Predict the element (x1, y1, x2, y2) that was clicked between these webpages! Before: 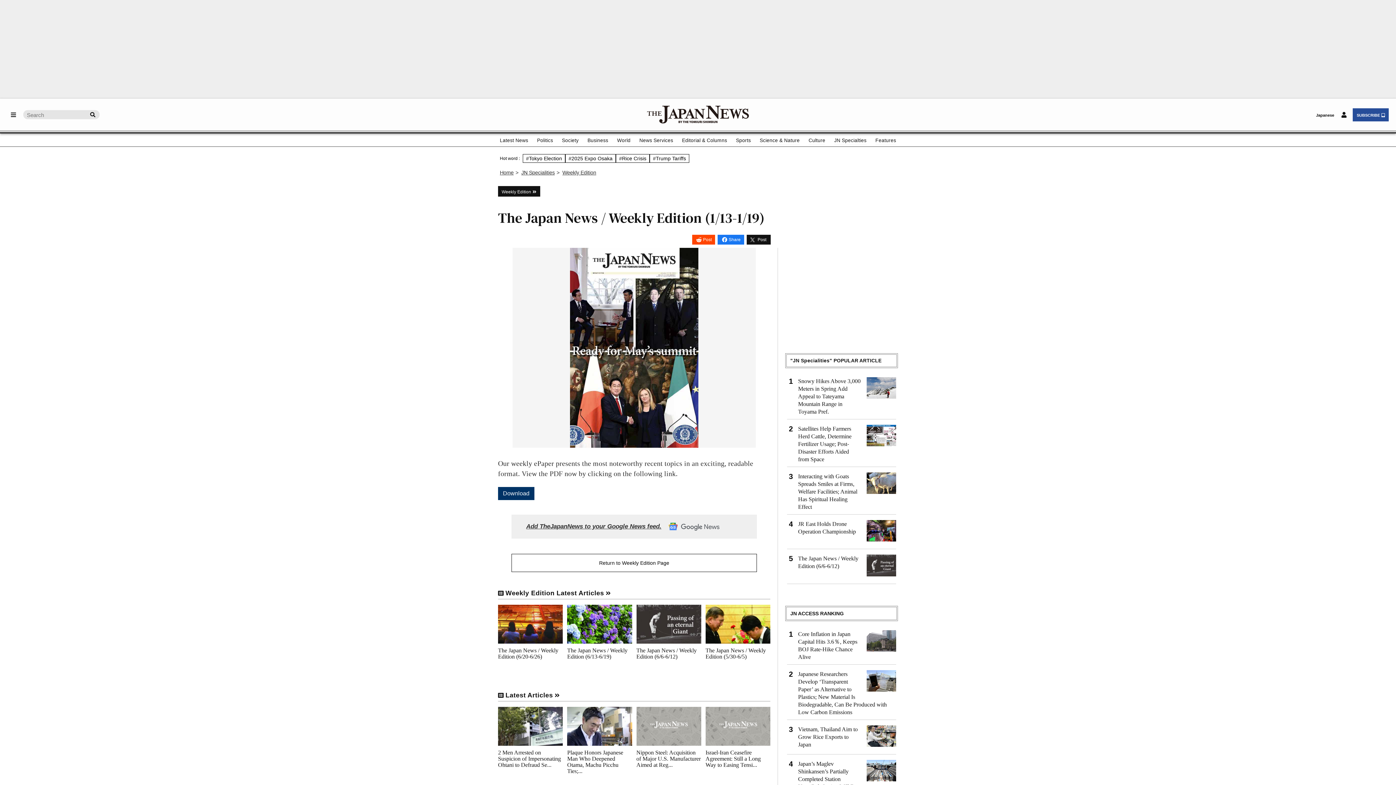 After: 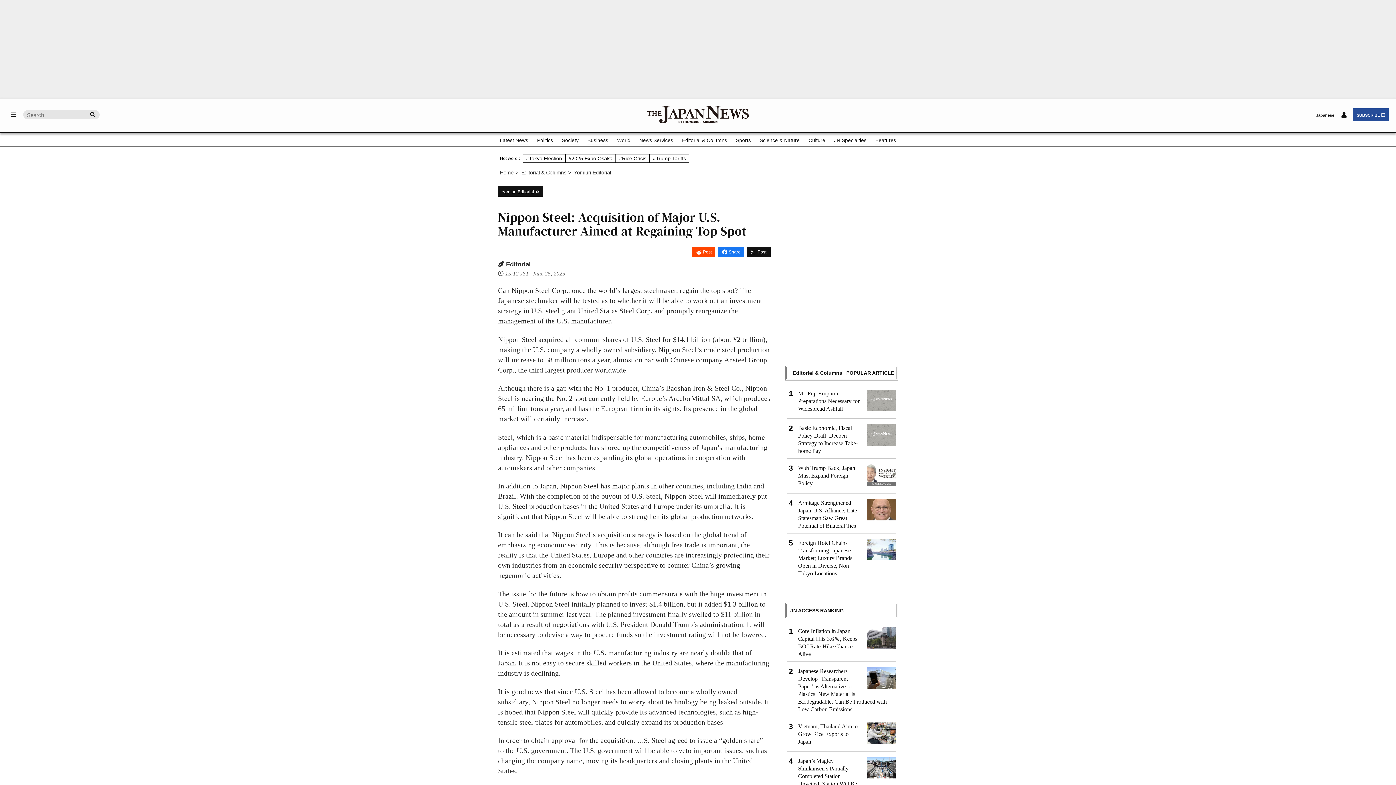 Action: label: Nippon Steel: Acquisition of Major U.S. Manufacturer Aimed at Reg... bbox: (636, 707, 701, 768)